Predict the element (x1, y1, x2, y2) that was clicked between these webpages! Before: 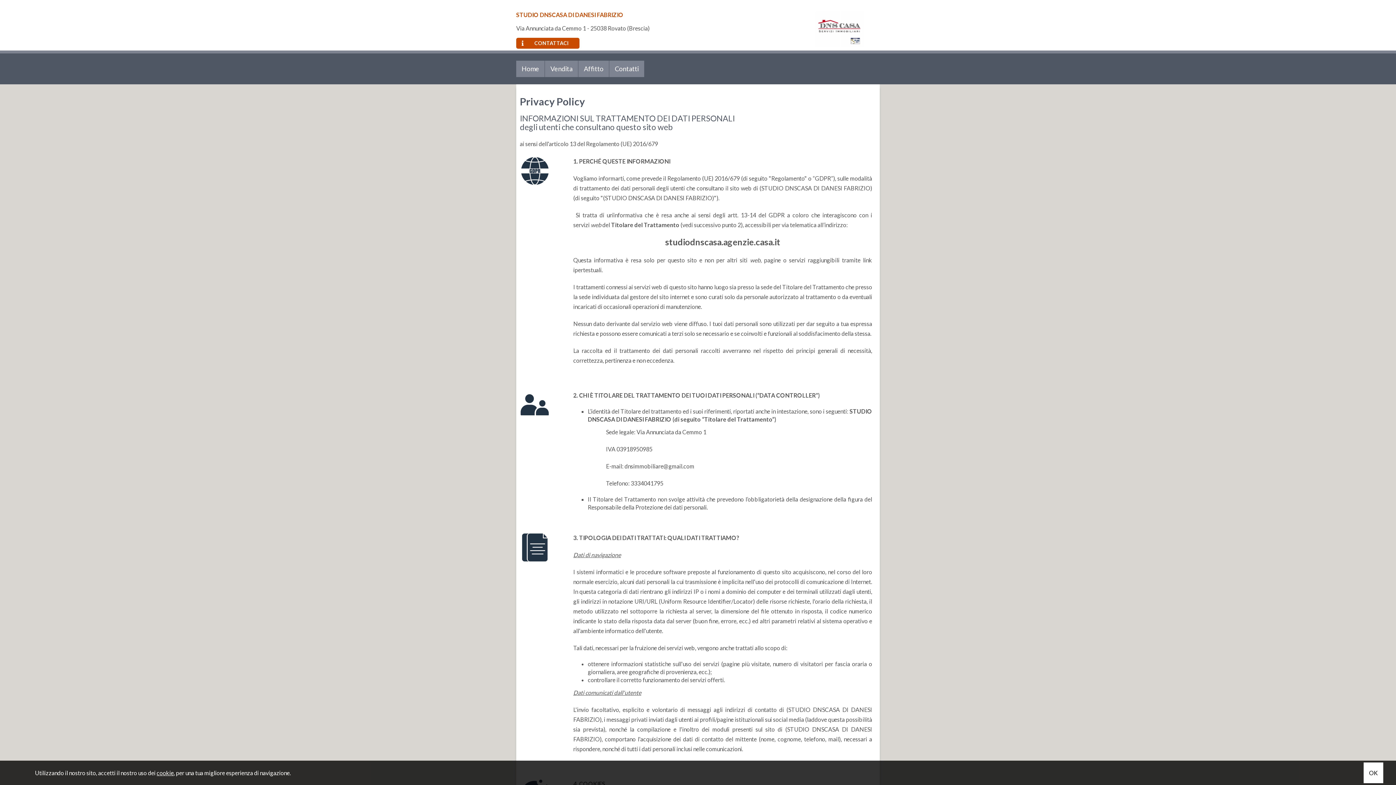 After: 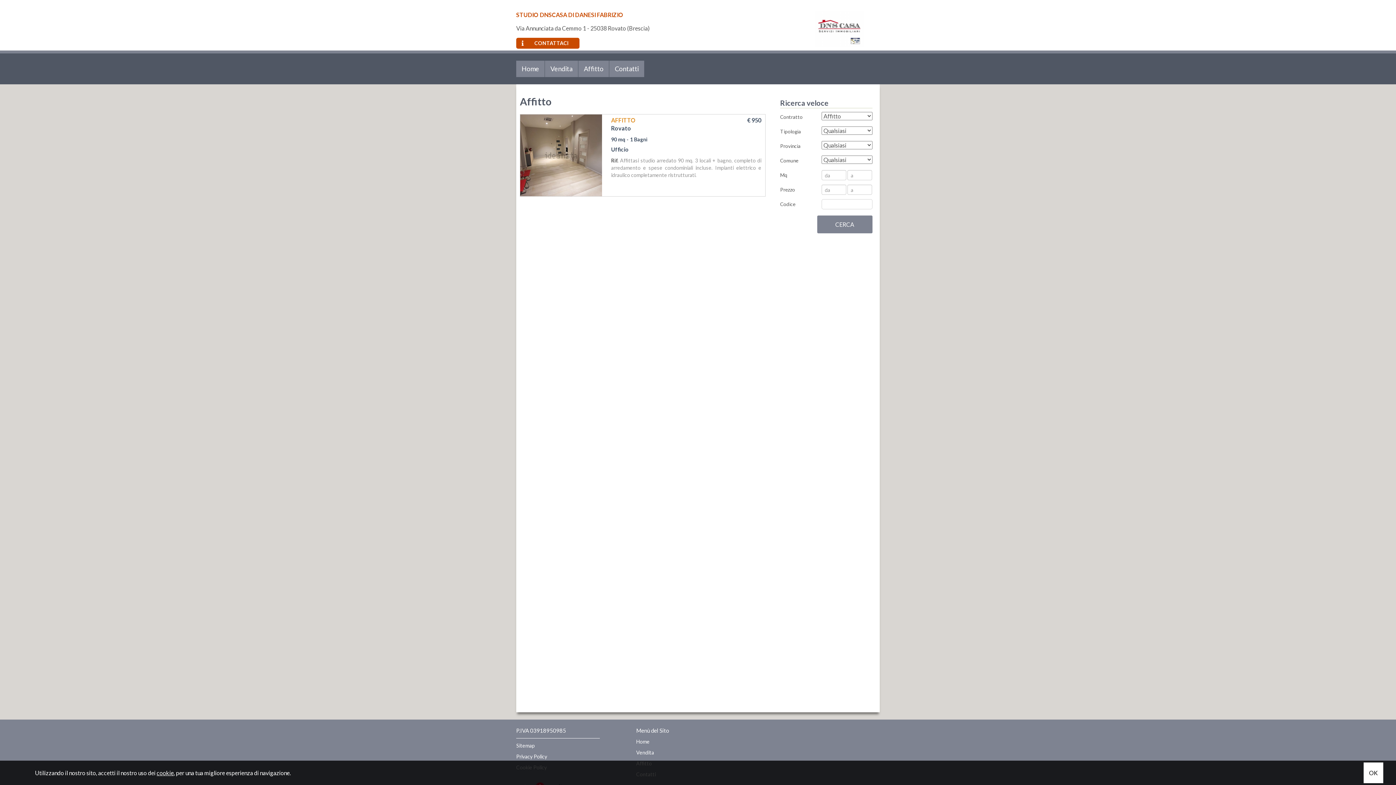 Action: label: Affitto bbox: (578, 60, 609, 77)